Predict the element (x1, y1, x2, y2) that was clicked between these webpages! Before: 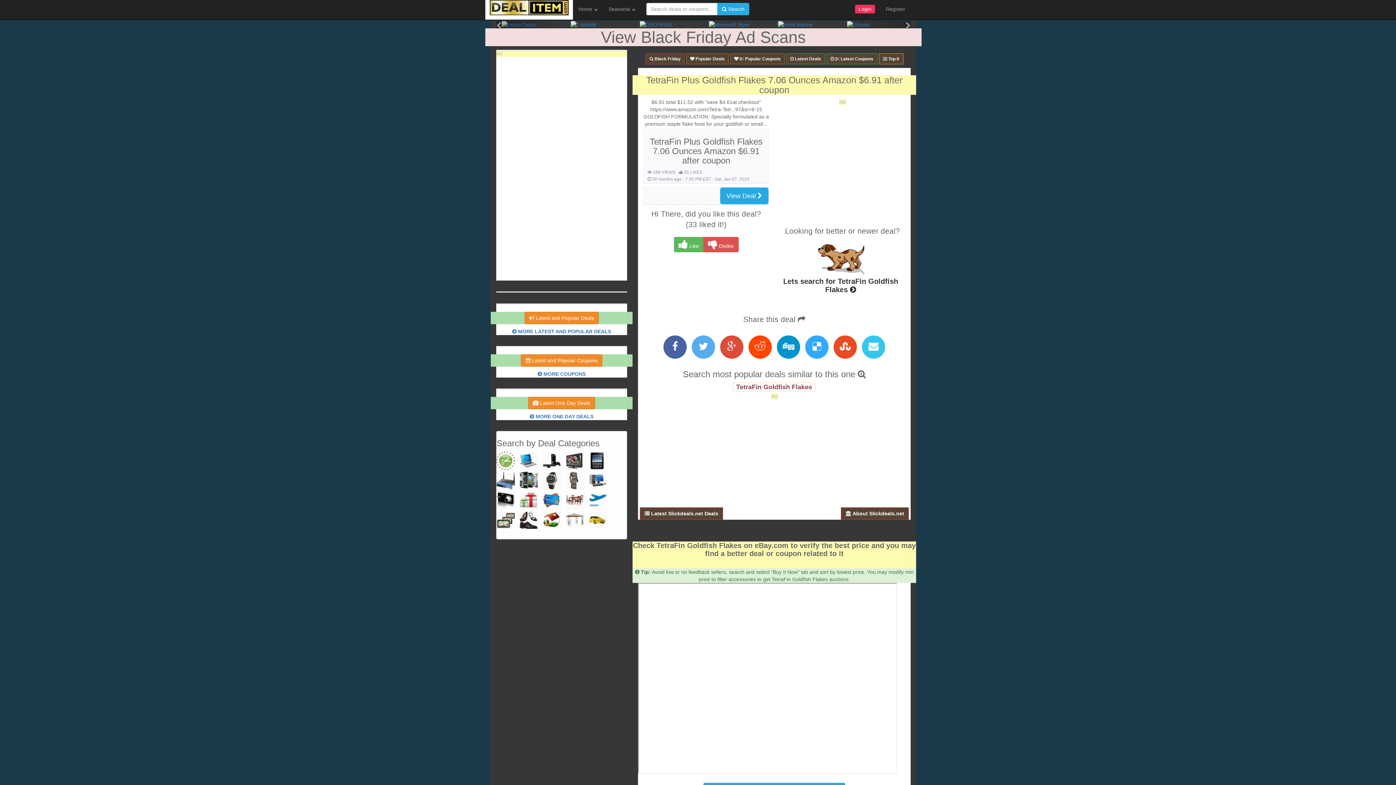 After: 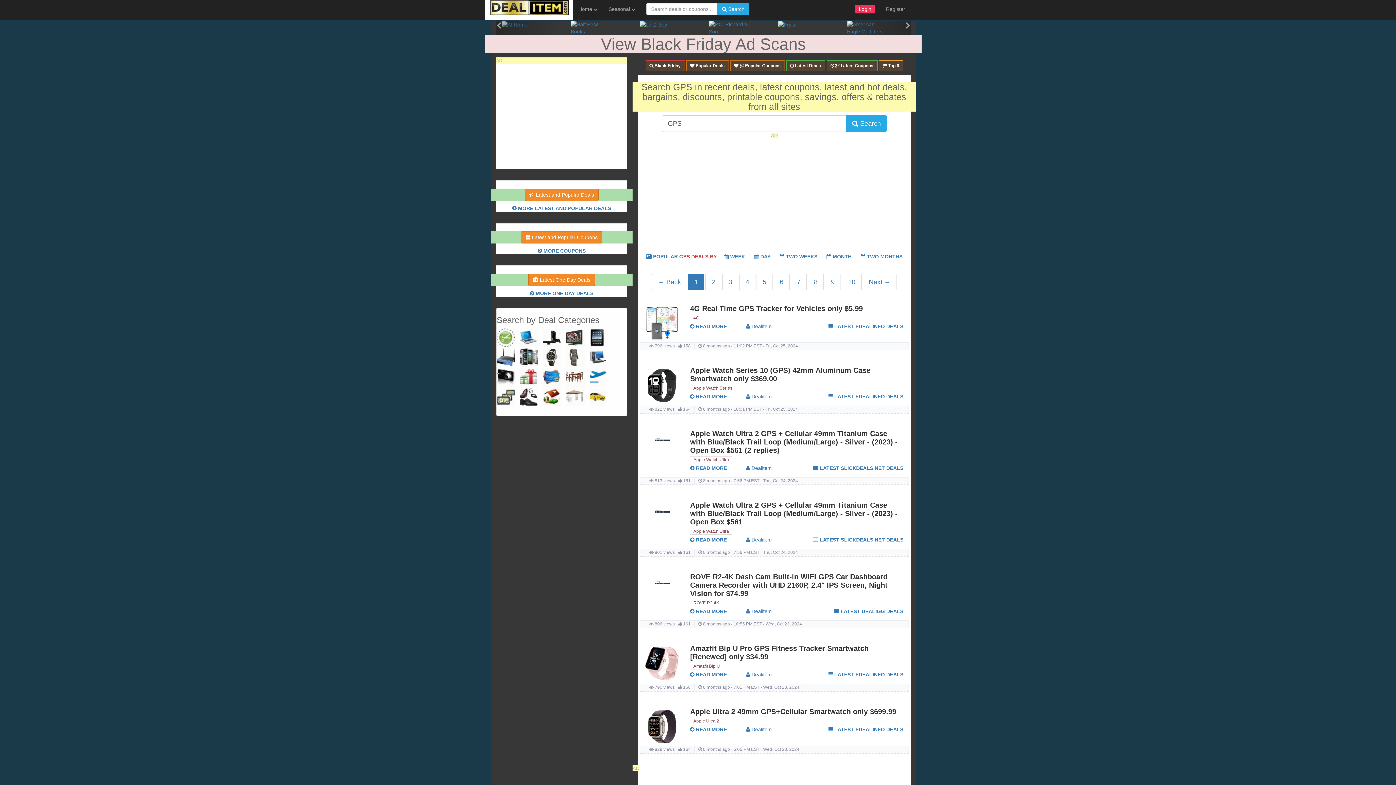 Action: bbox: (496, 512, 514, 530)